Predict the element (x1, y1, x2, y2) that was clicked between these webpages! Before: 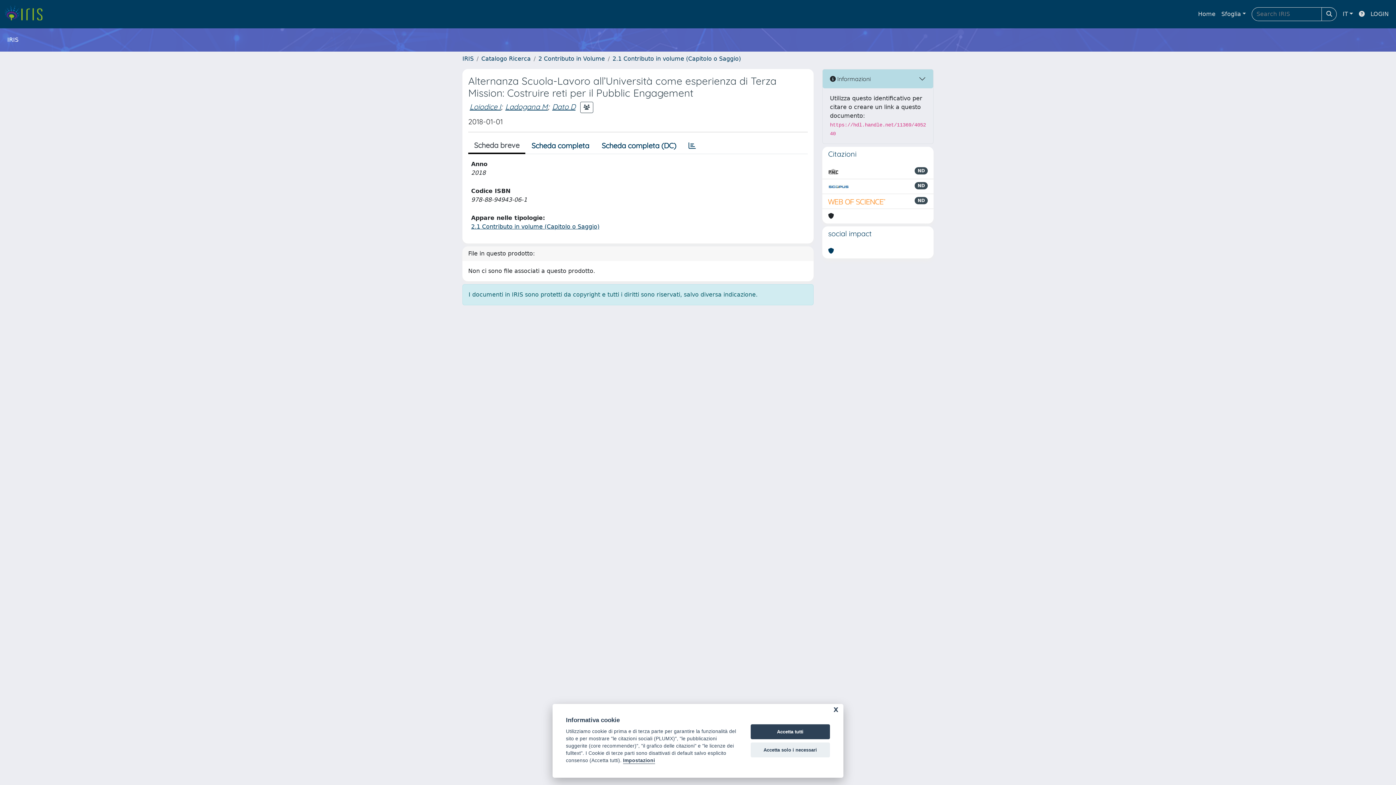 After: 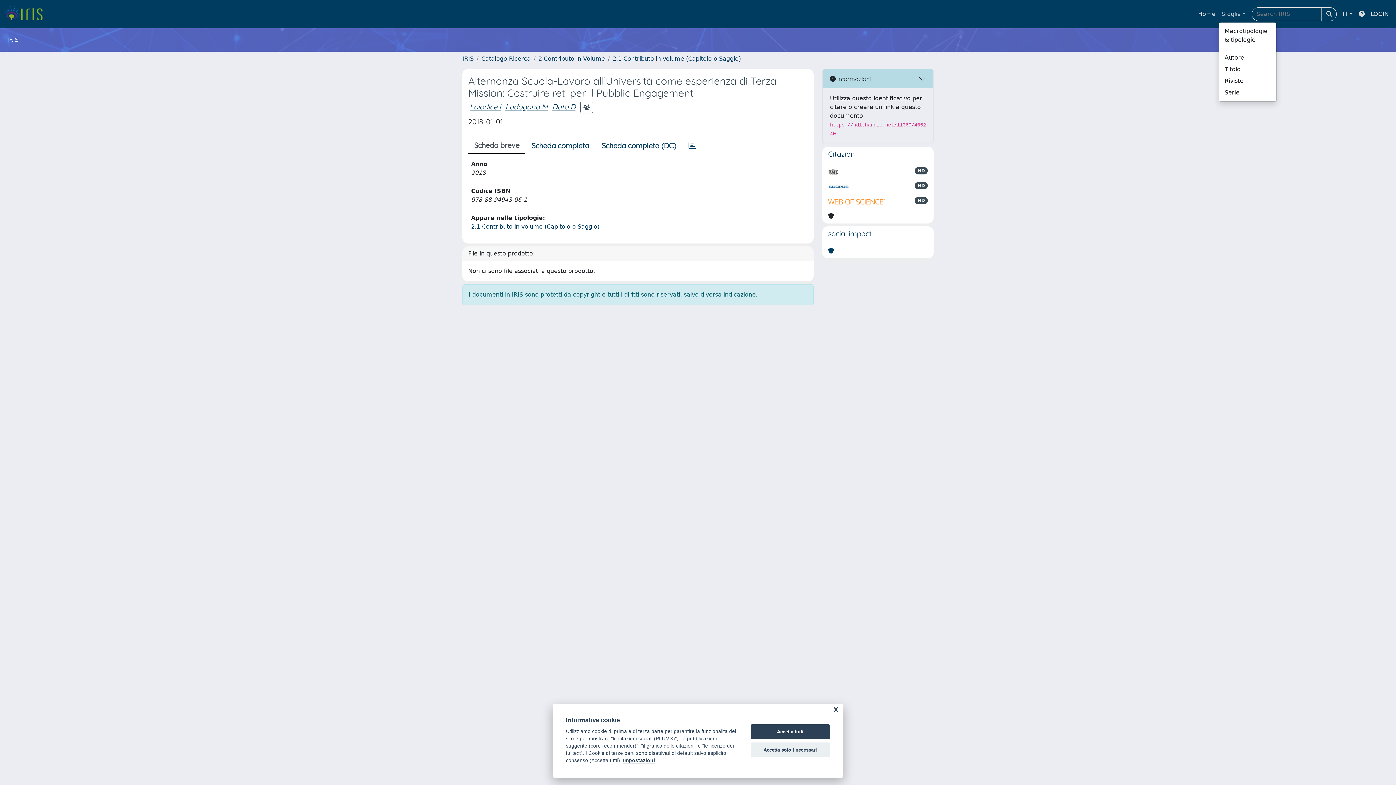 Action: bbox: (1218, 6, 1249, 21) label: Sfoglia